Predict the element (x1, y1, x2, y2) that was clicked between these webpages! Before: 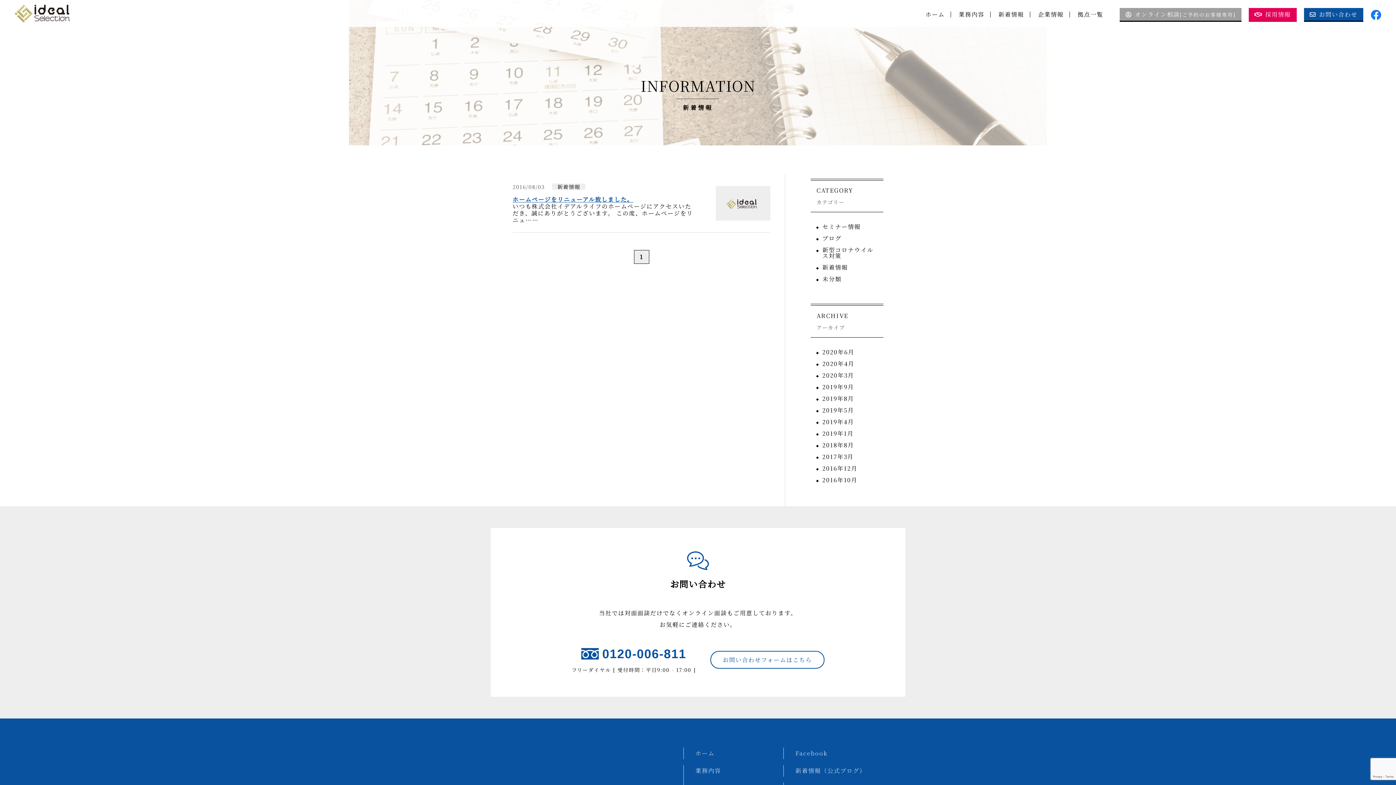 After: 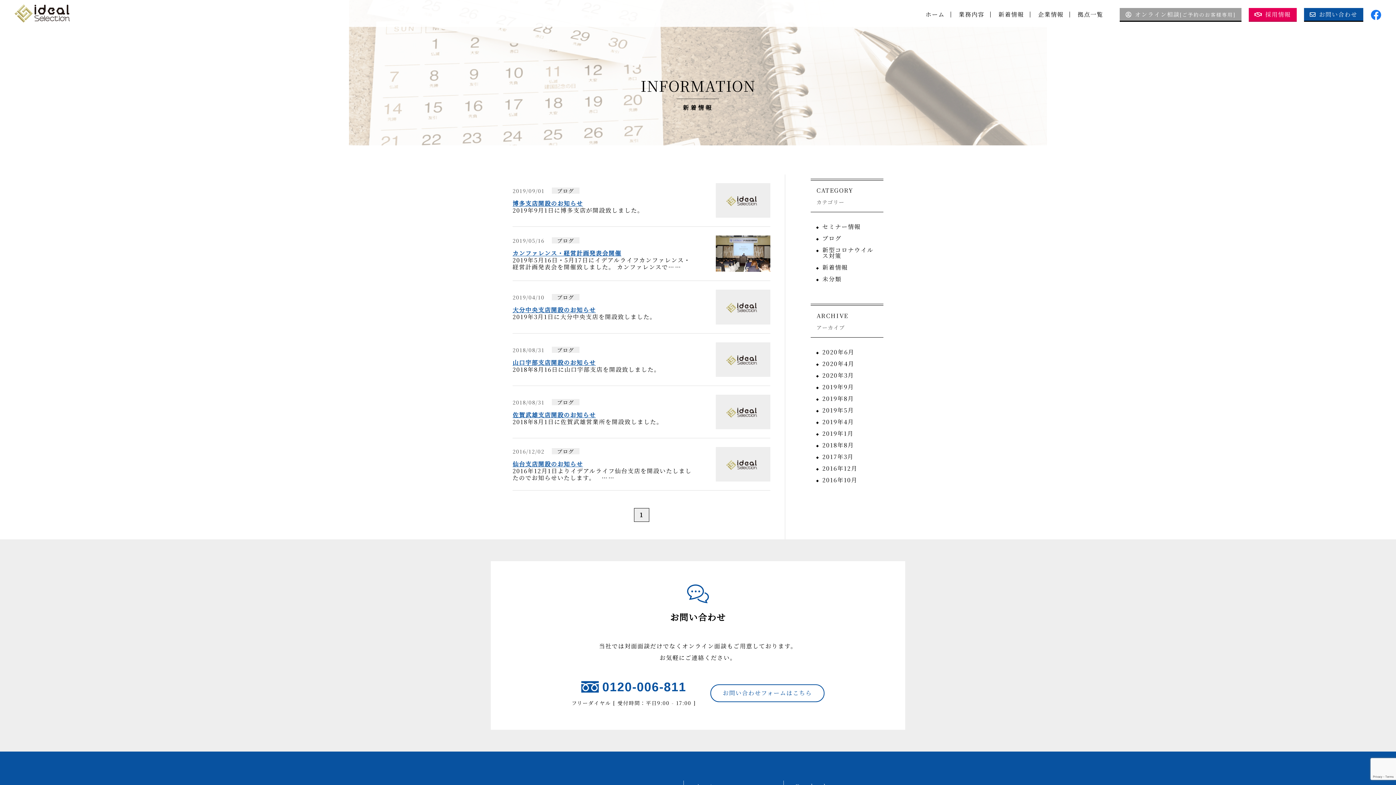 Action: bbox: (822, 234, 841, 242) label: ブログ